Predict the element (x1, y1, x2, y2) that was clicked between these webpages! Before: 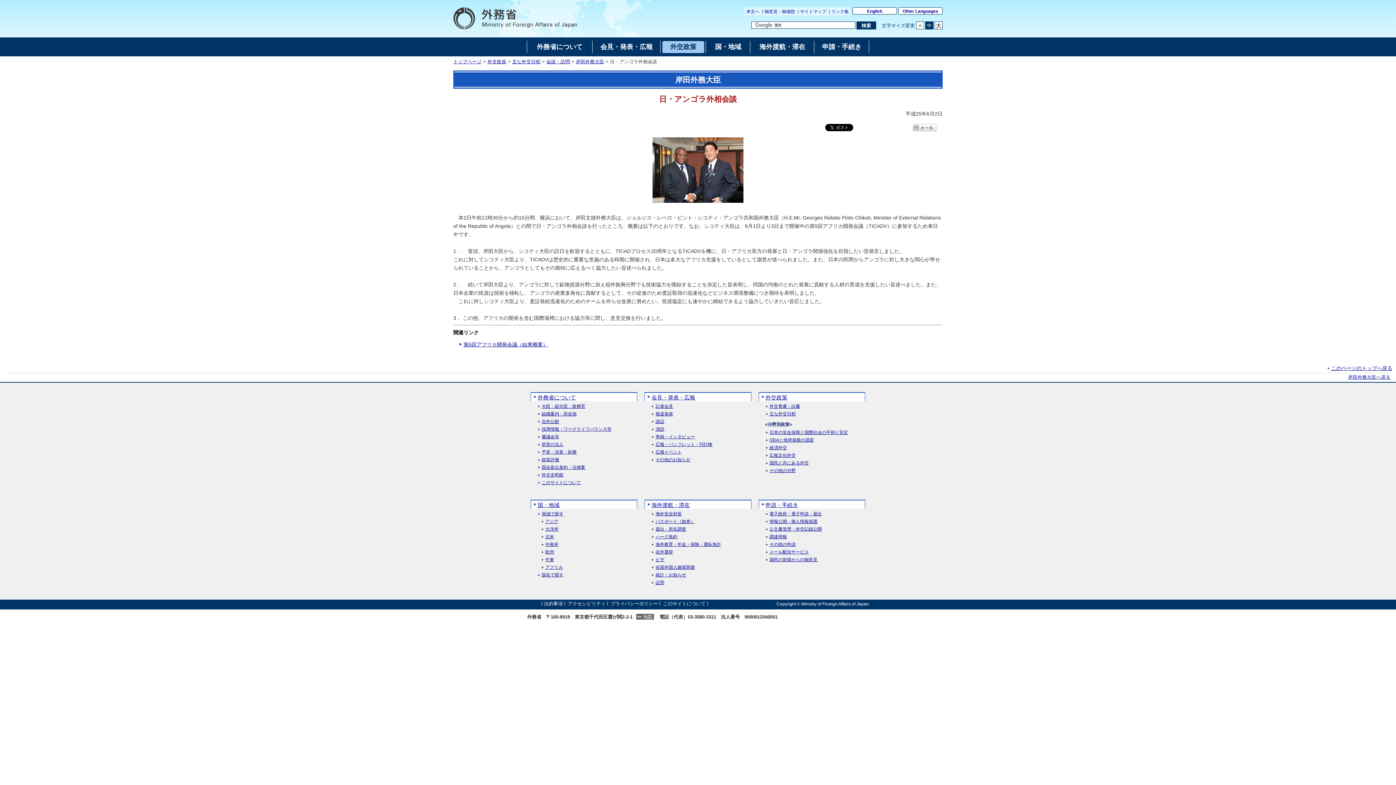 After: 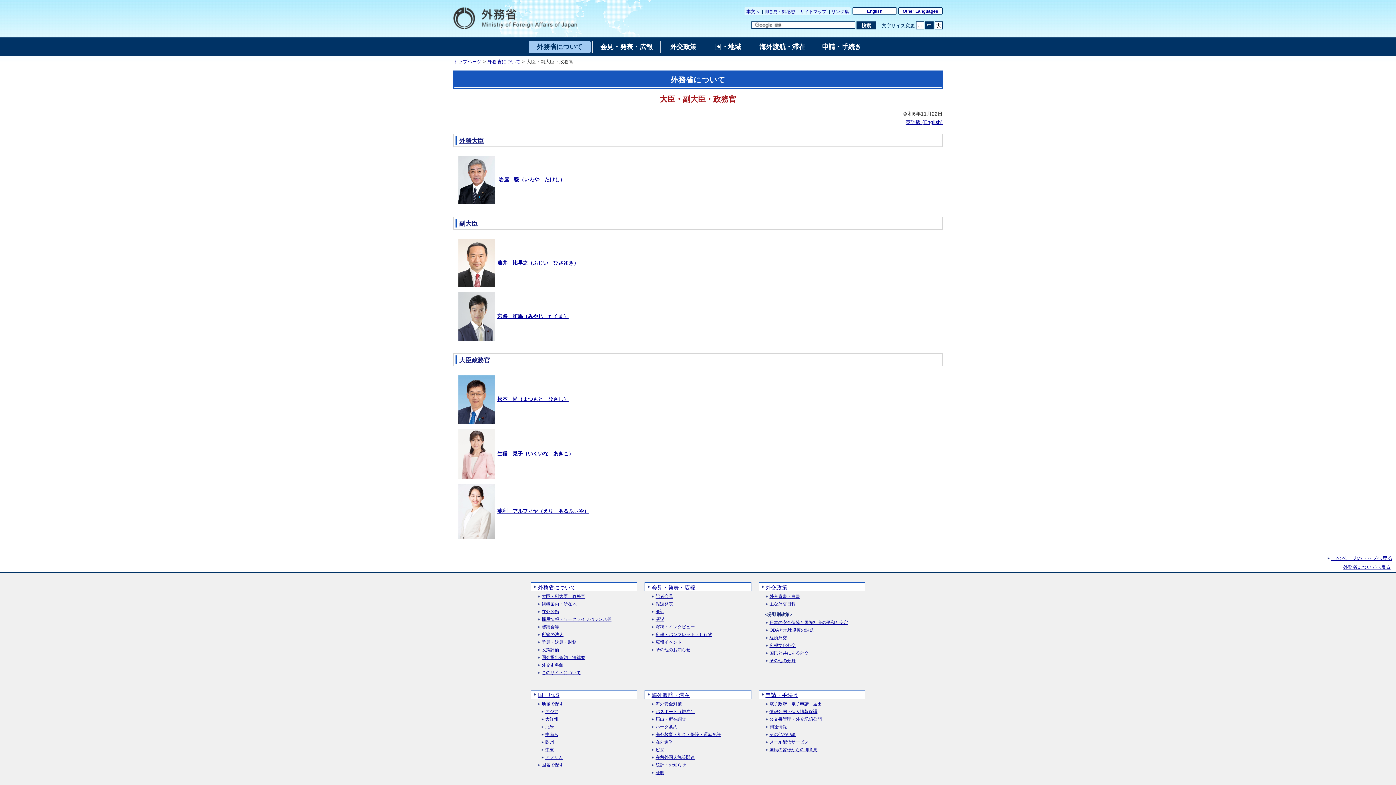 Action: bbox: (537, 404, 585, 409) label: 大臣・副大臣・政務官